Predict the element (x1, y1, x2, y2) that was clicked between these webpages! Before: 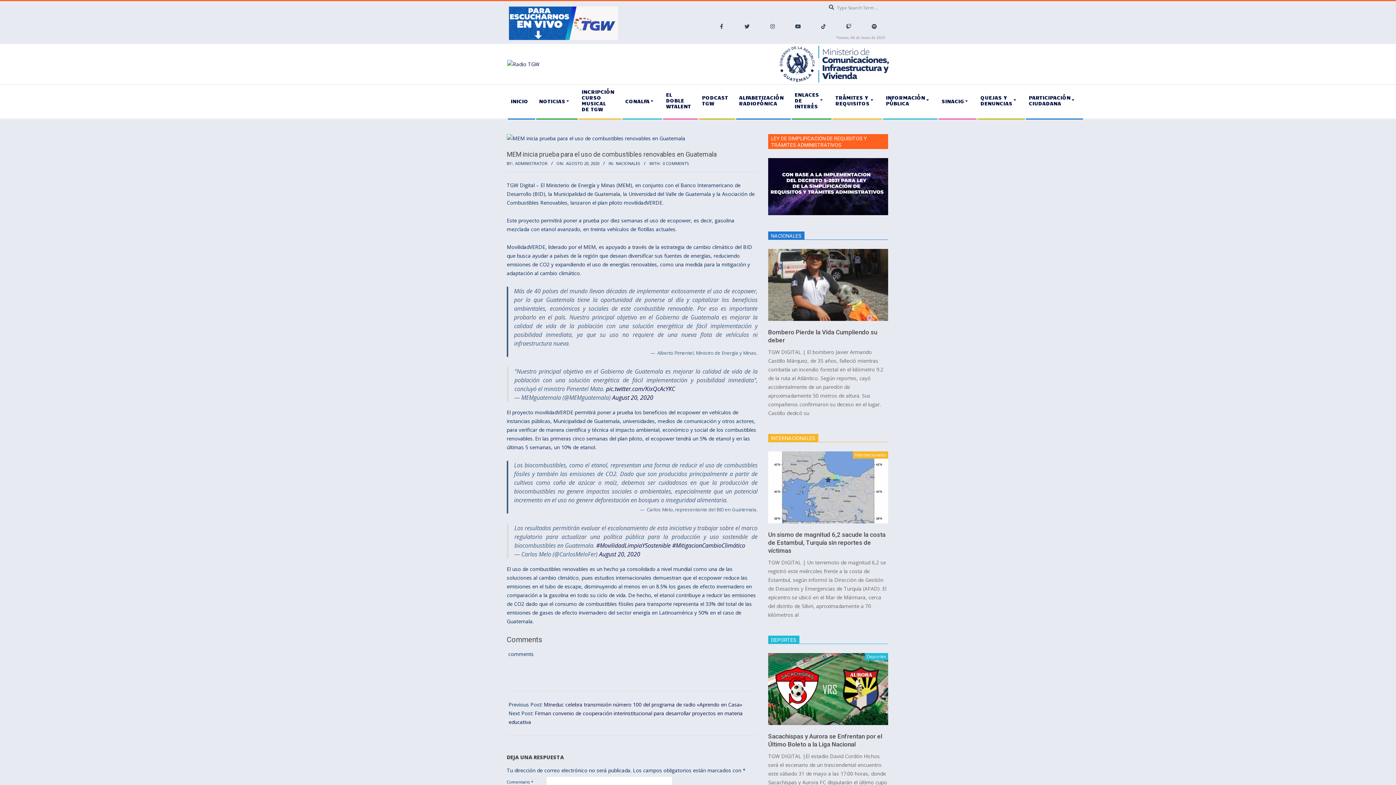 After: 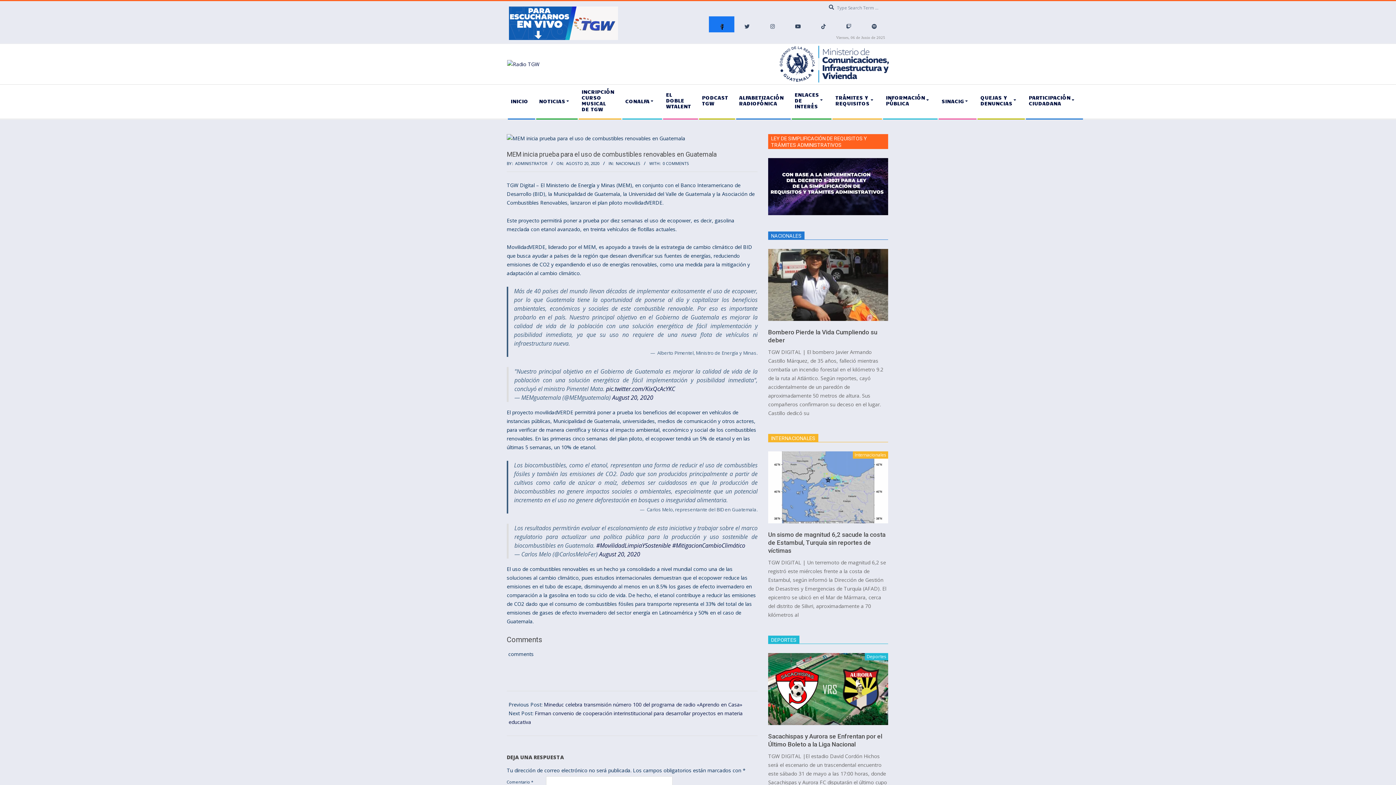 Action: bbox: (709, 16, 734, 32)